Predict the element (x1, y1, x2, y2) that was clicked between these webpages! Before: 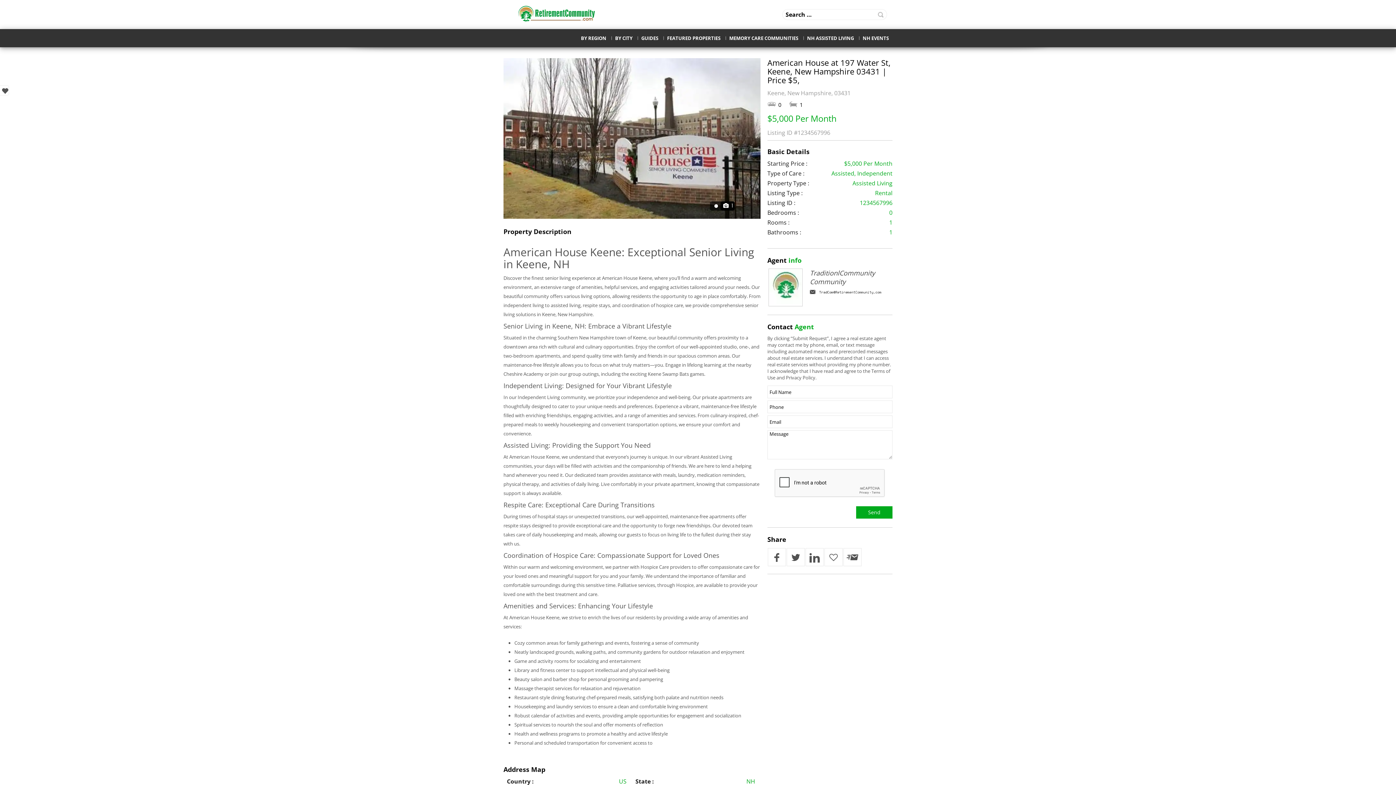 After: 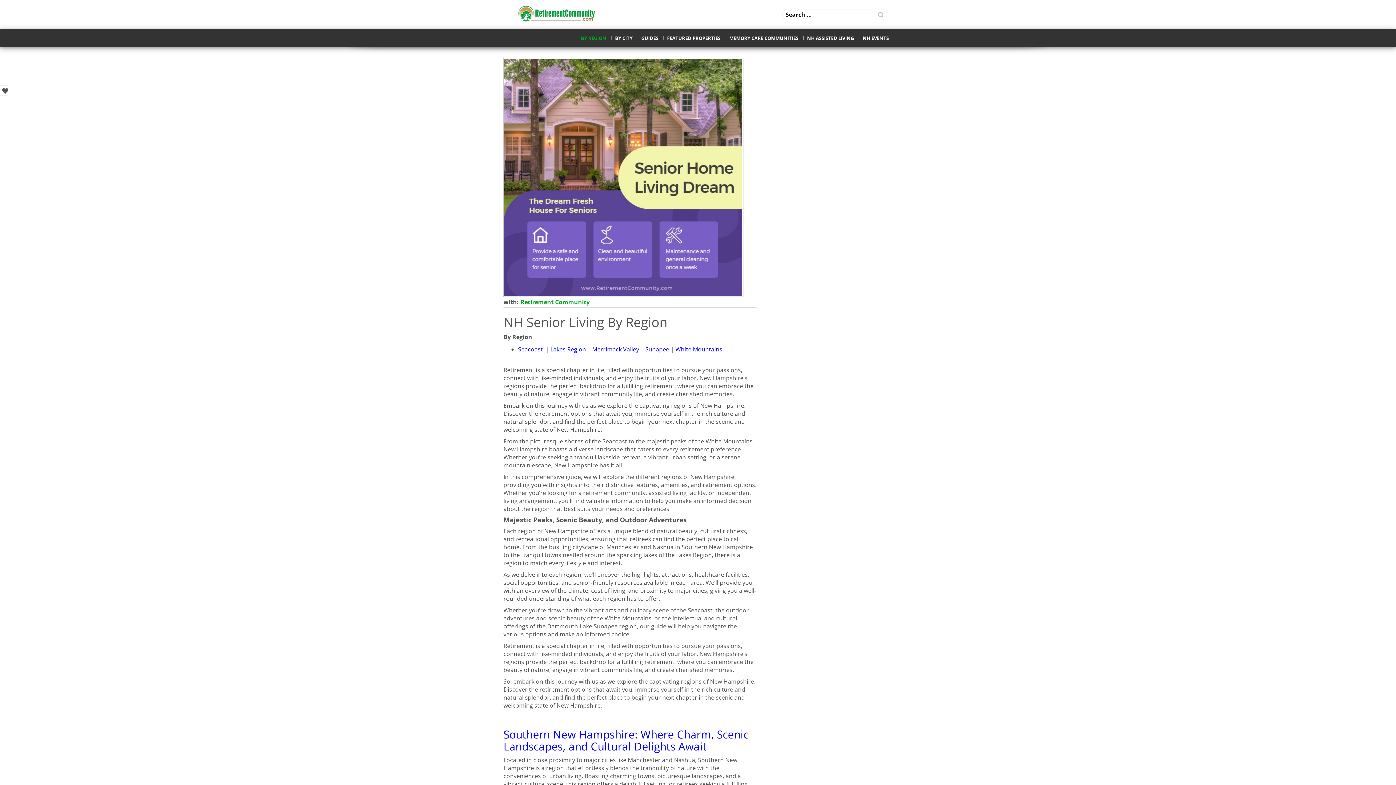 Action: label: BY REGION bbox: (577, 30, 610, 45)